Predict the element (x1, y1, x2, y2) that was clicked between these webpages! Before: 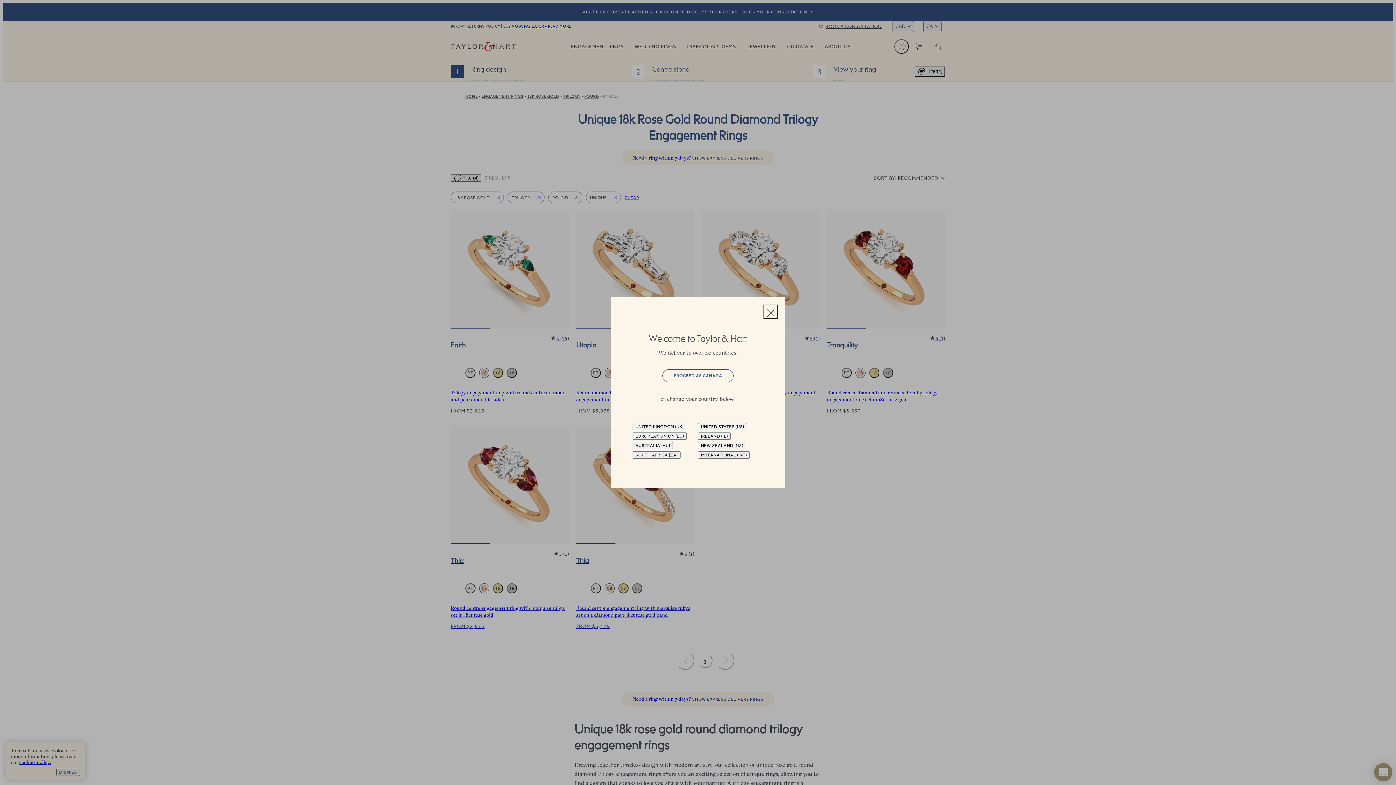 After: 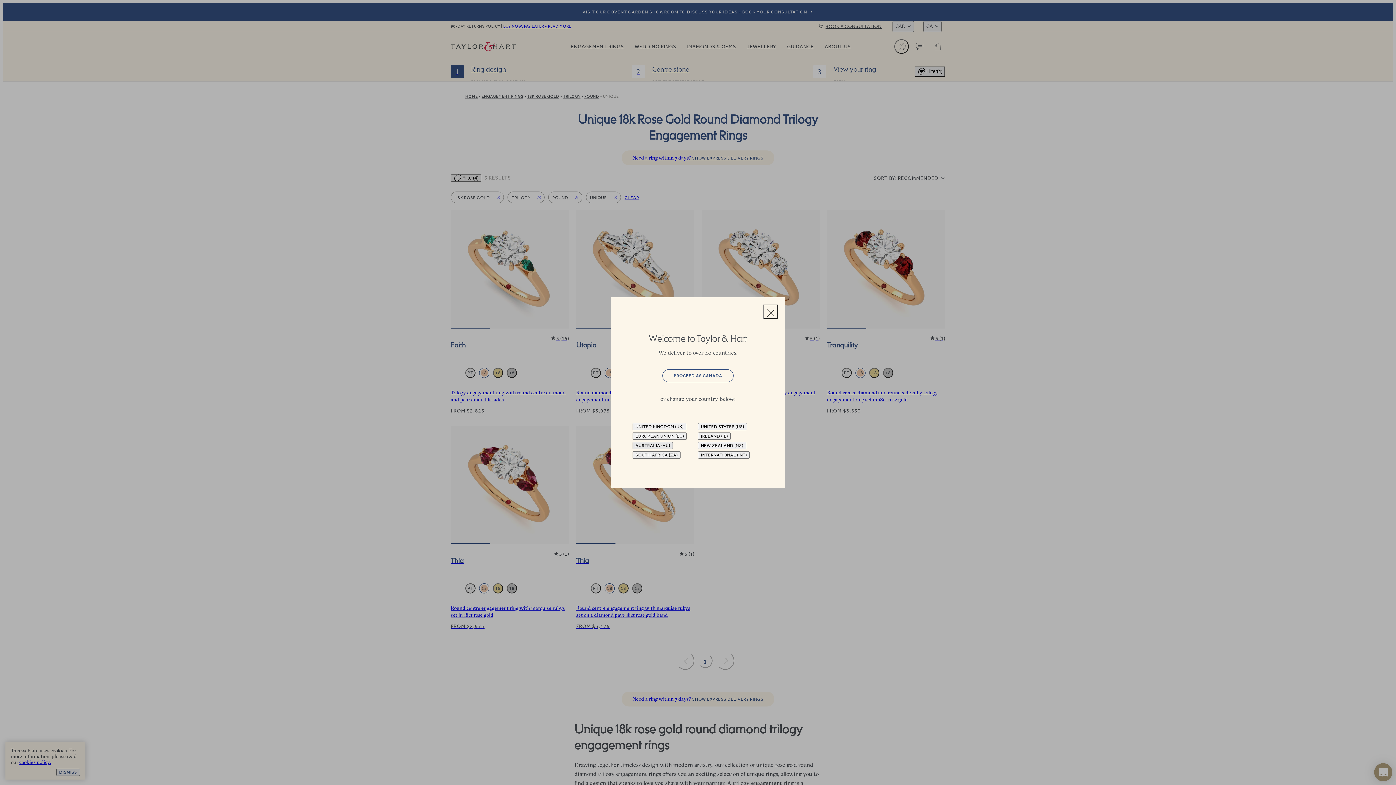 Action: bbox: (632, 442, 673, 449) label: AUSTRALIA (AU)